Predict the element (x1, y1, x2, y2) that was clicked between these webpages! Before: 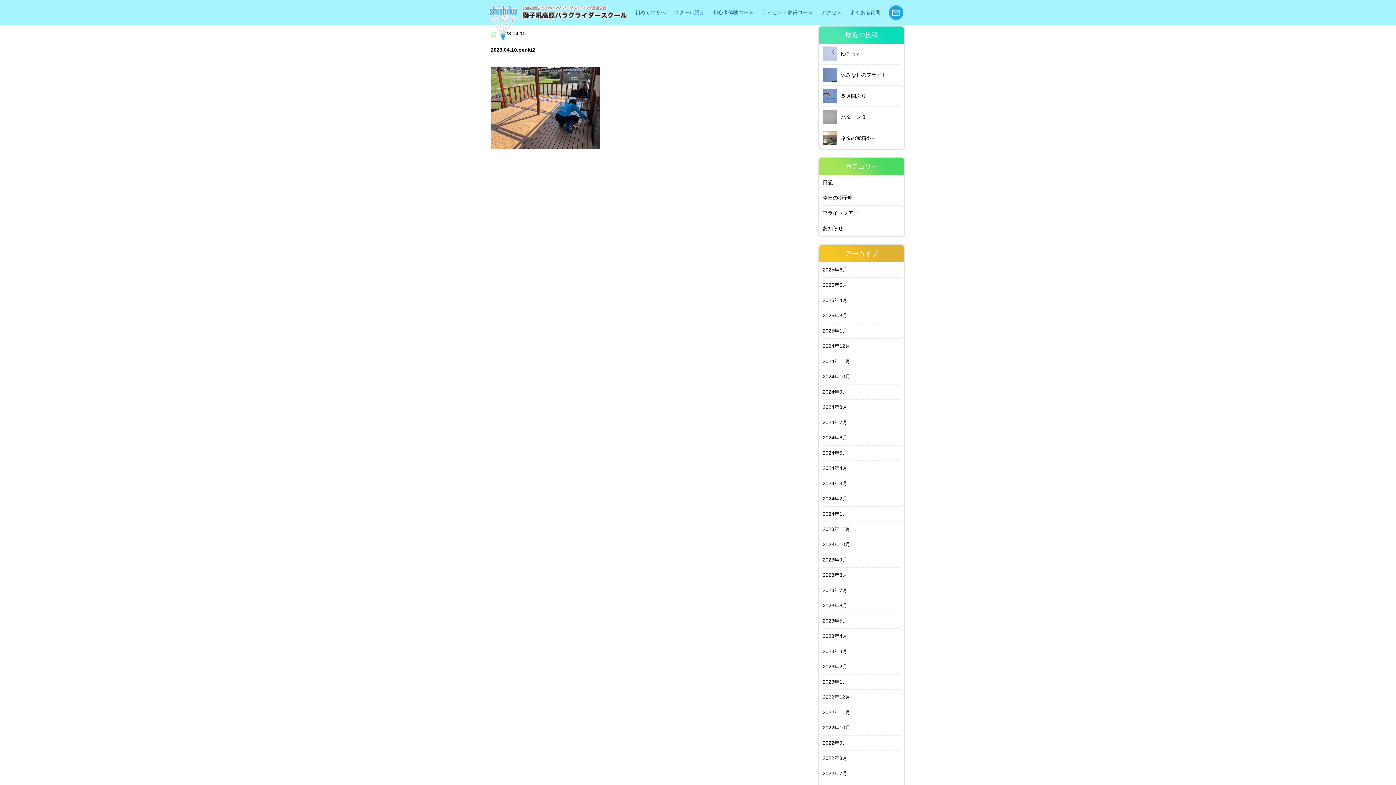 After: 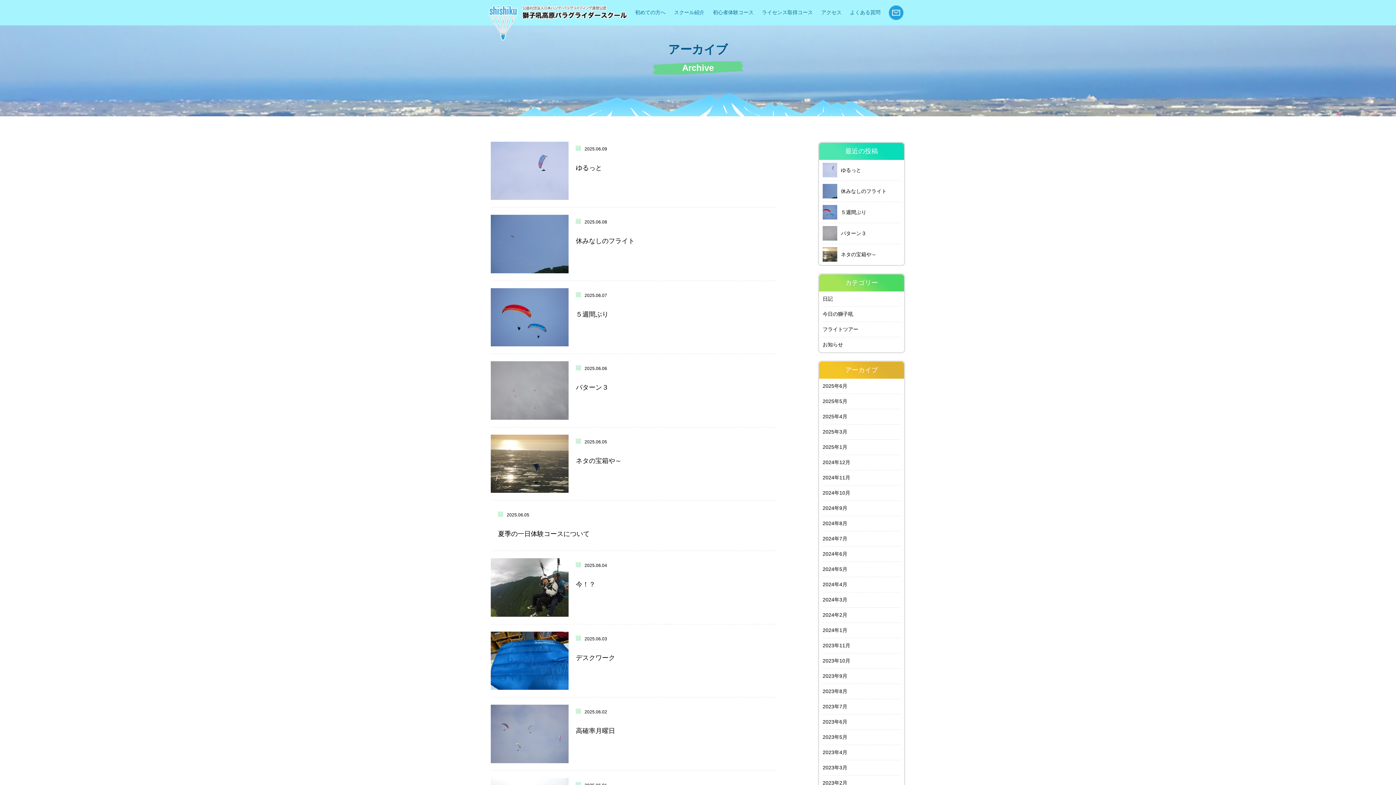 Action: label: 2025年6月 bbox: (822, 262, 900, 277)